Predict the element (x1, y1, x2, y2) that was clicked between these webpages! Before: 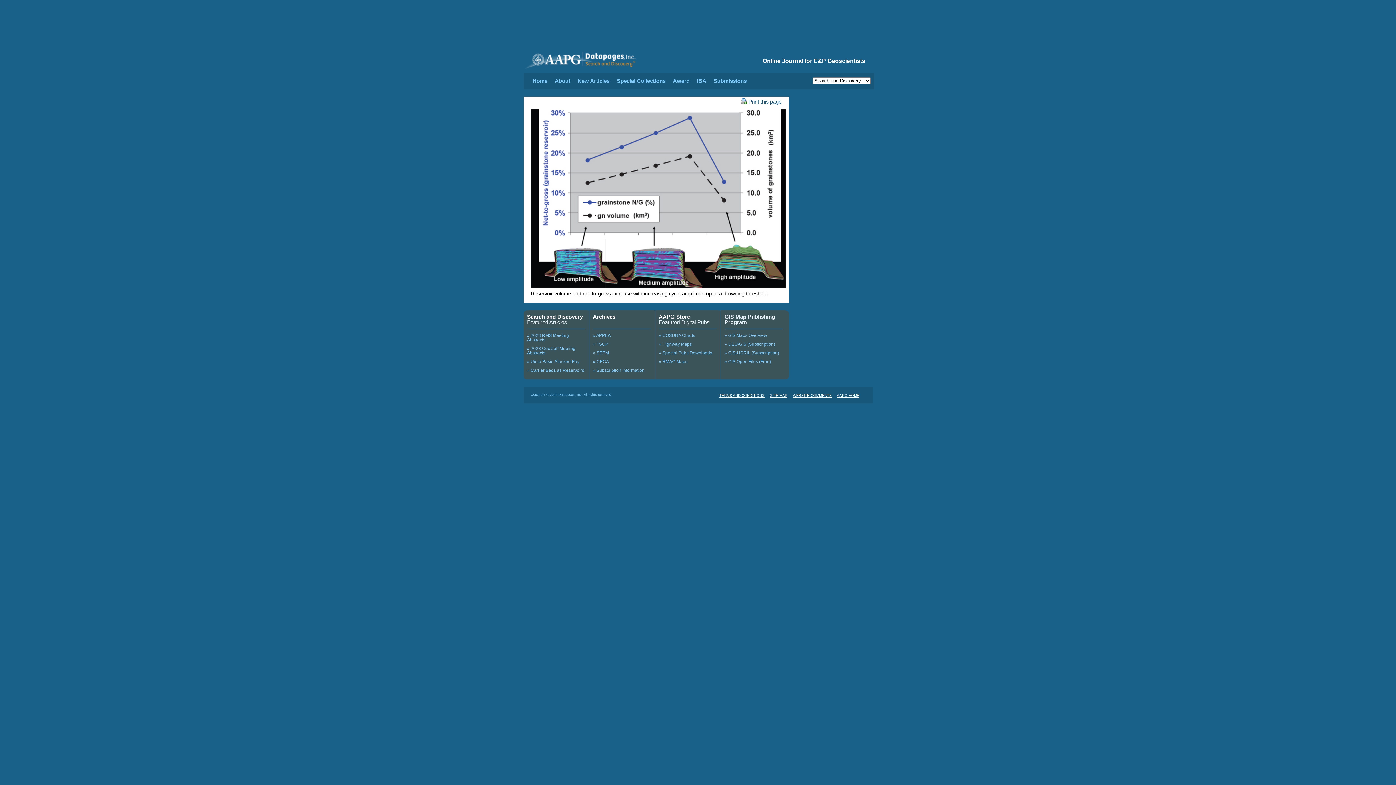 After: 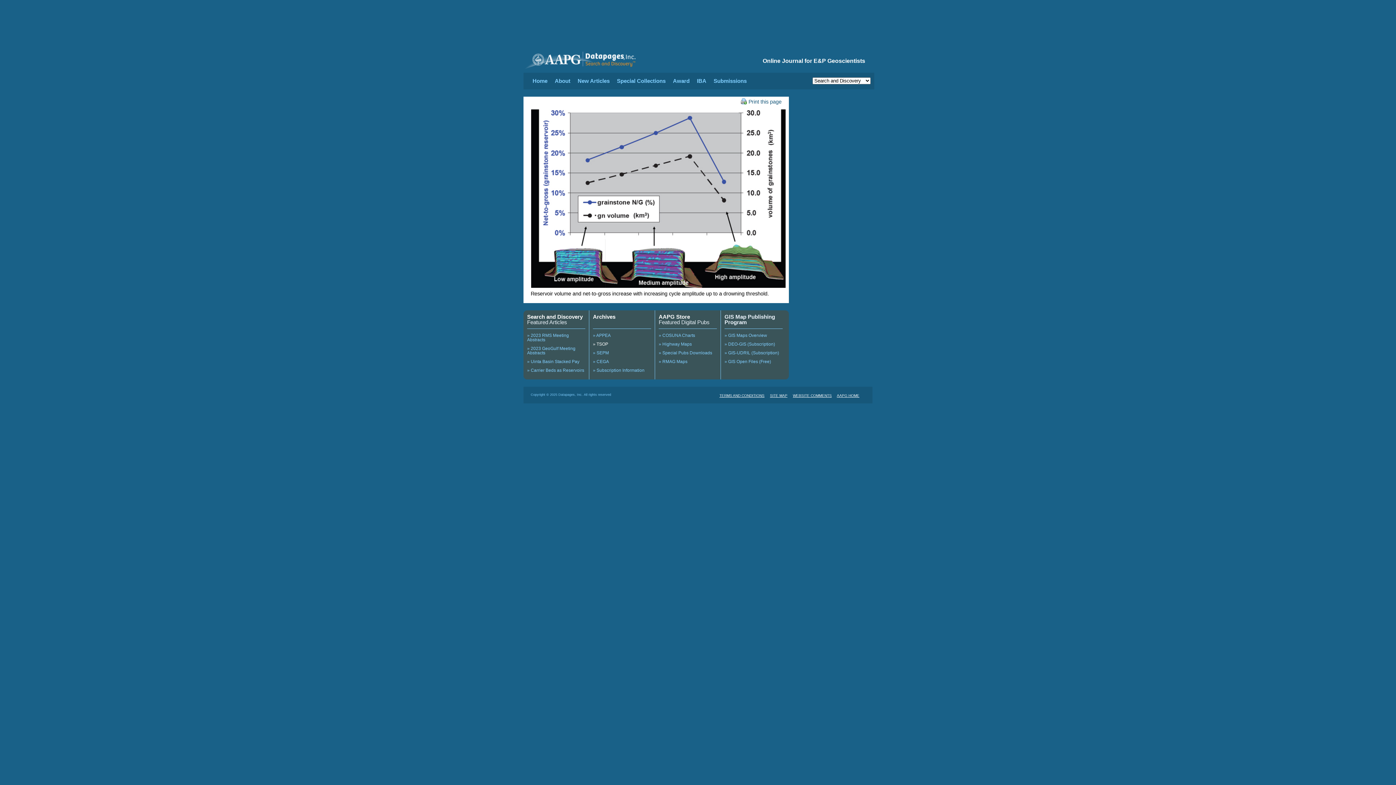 Action: label: » TSOP bbox: (593, 341, 608, 346)